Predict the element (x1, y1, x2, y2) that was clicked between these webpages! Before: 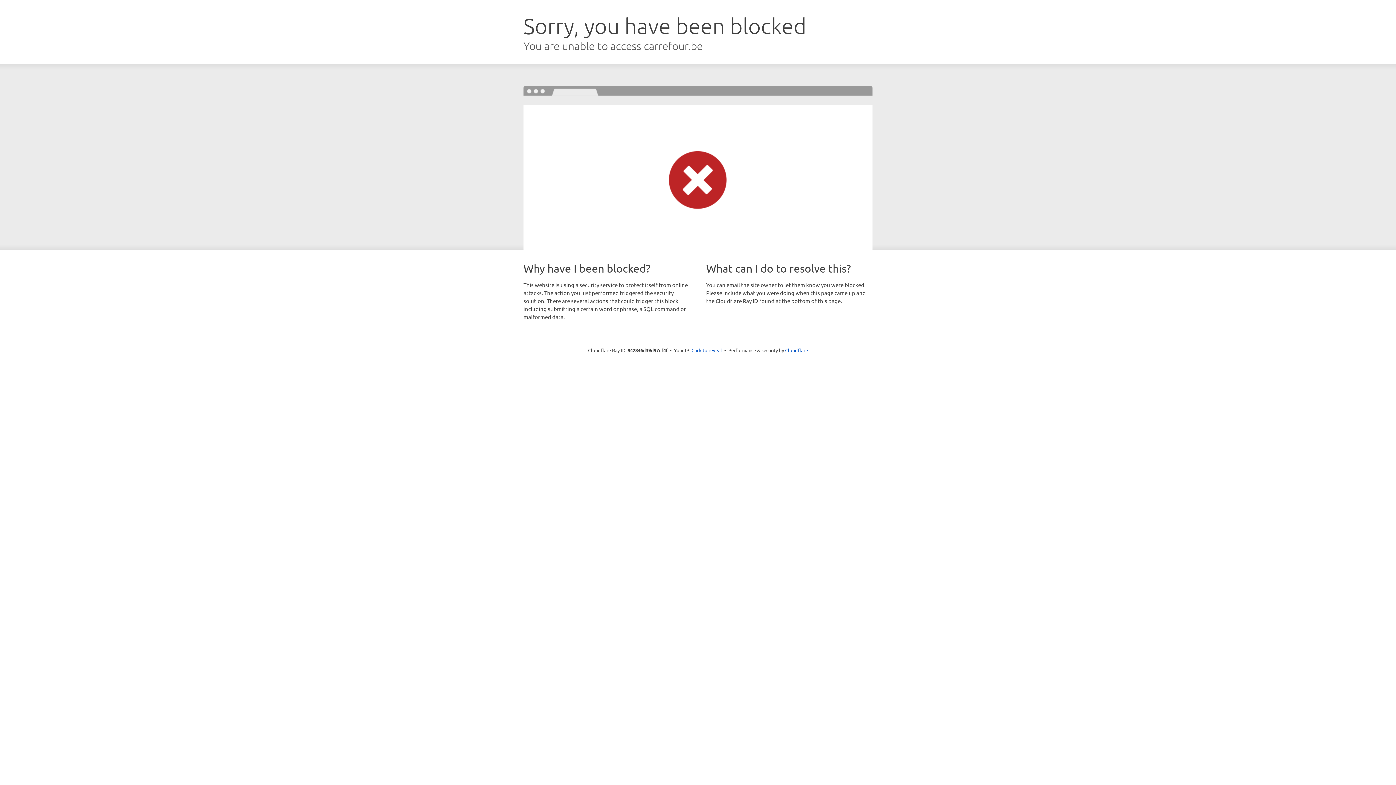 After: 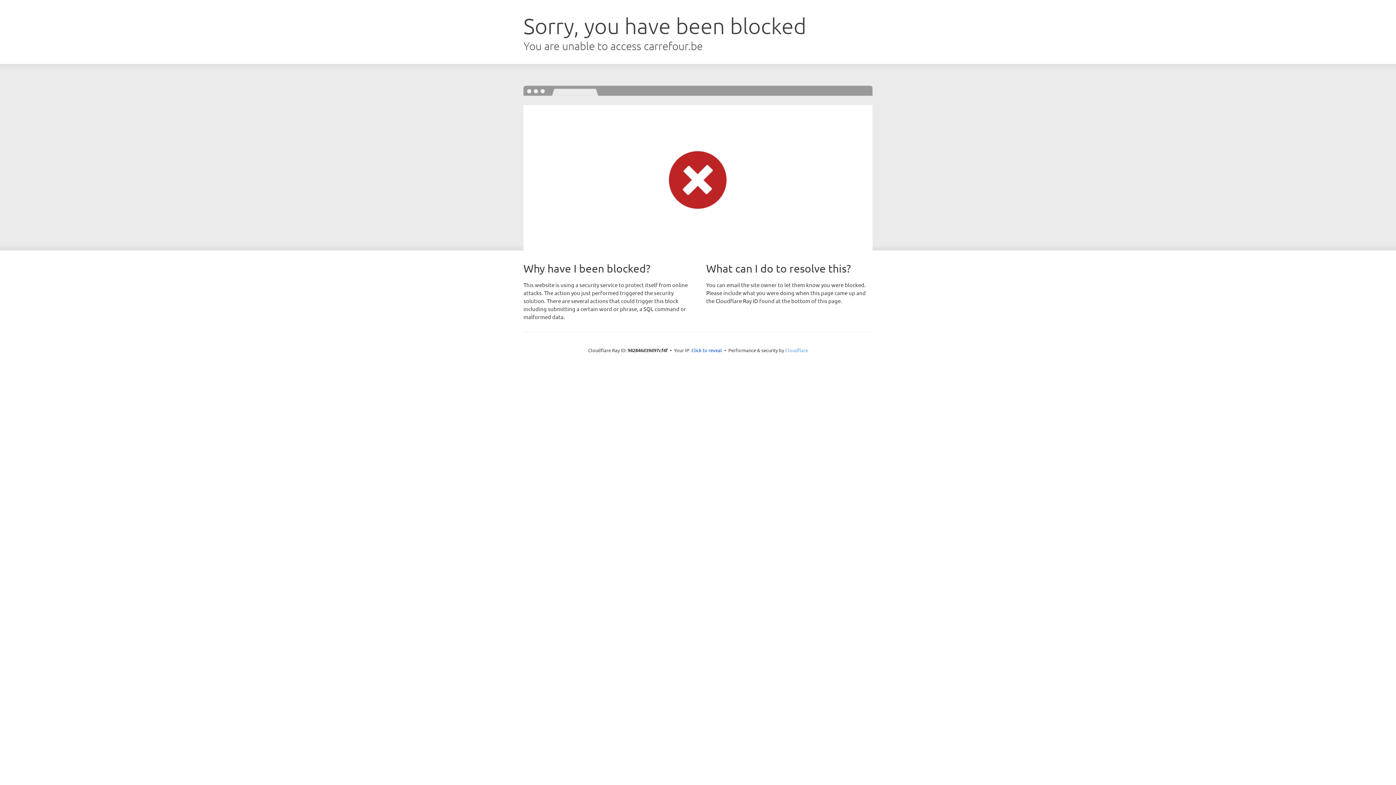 Action: bbox: (785, 347, 808, 353) label: Cloudflare